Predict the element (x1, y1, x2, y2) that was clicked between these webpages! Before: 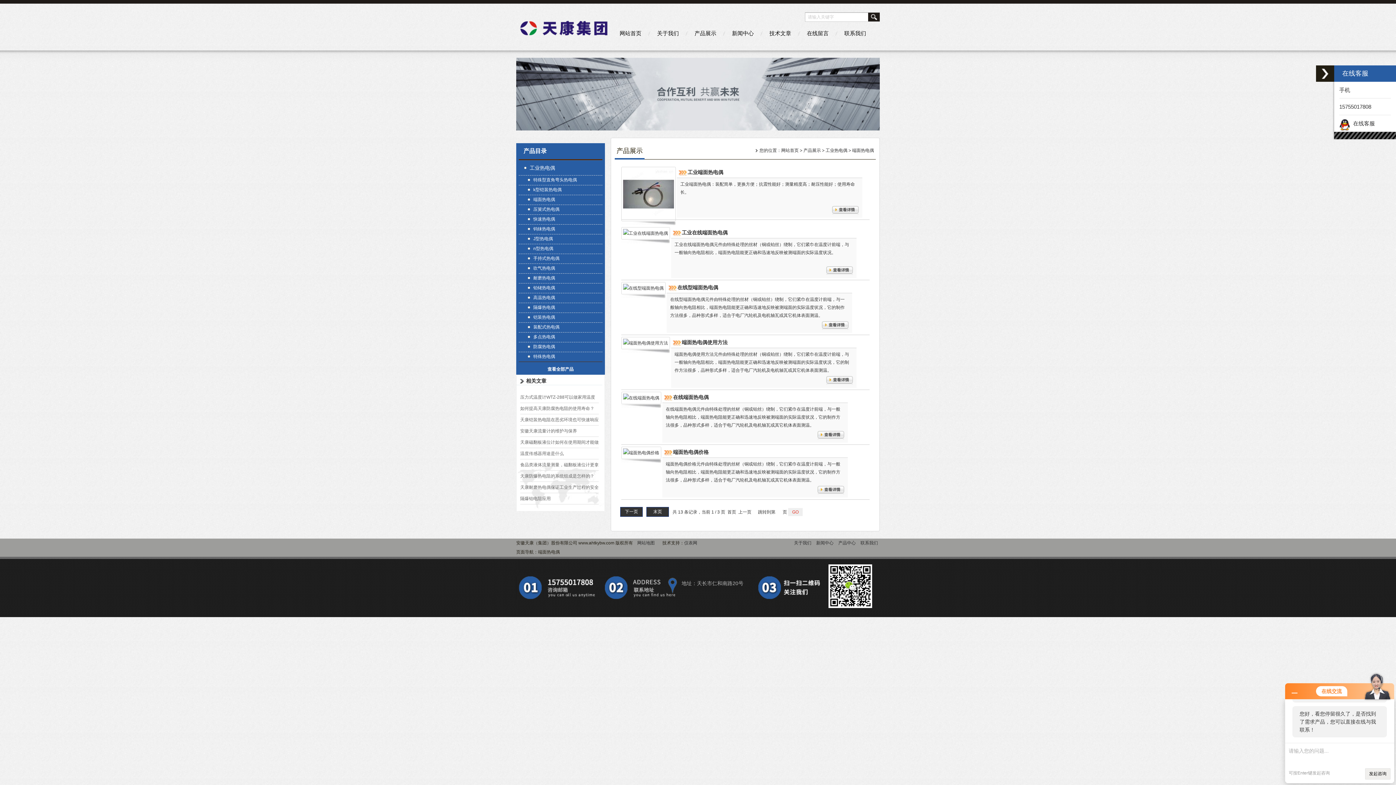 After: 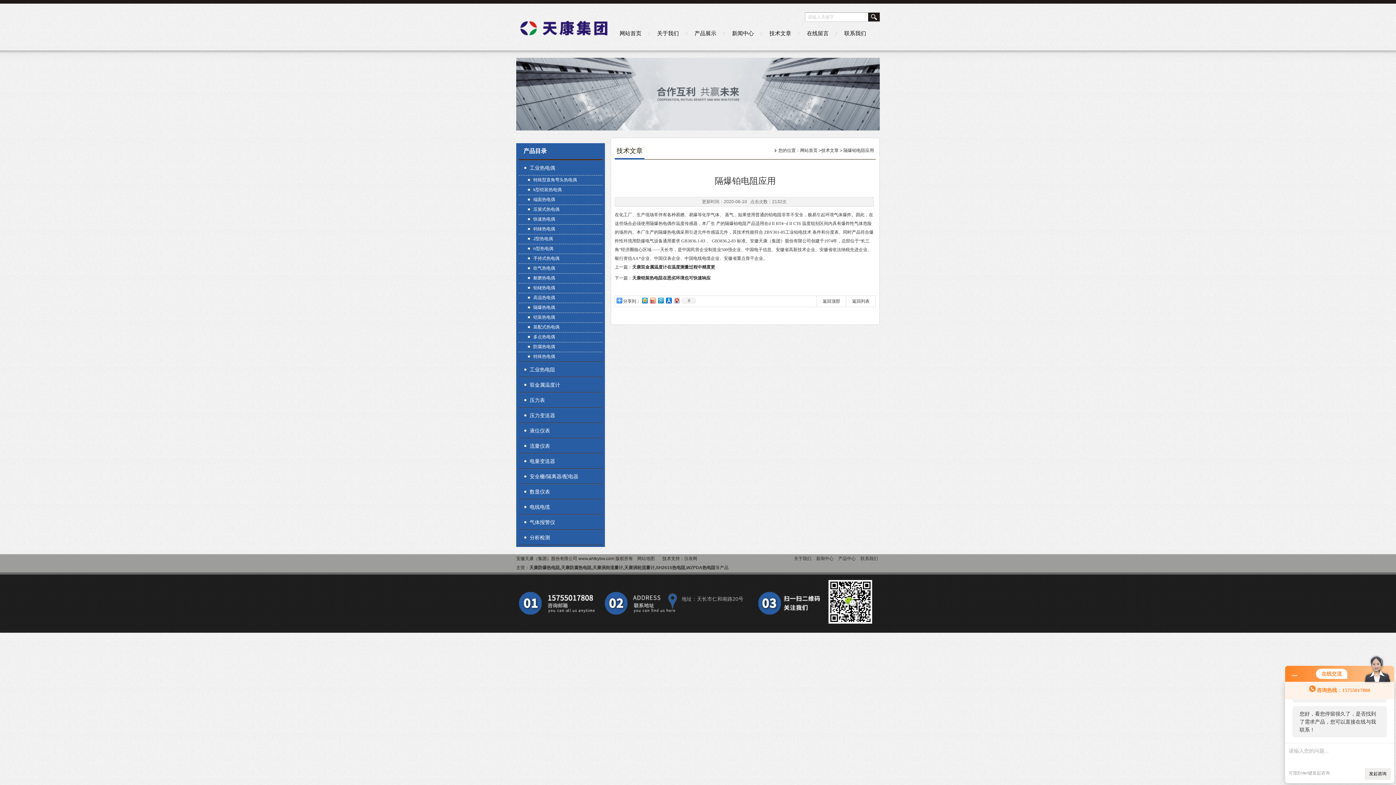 Action: label: 隔爆铂电阻应用 bbox: (520, 493, 550, 504)